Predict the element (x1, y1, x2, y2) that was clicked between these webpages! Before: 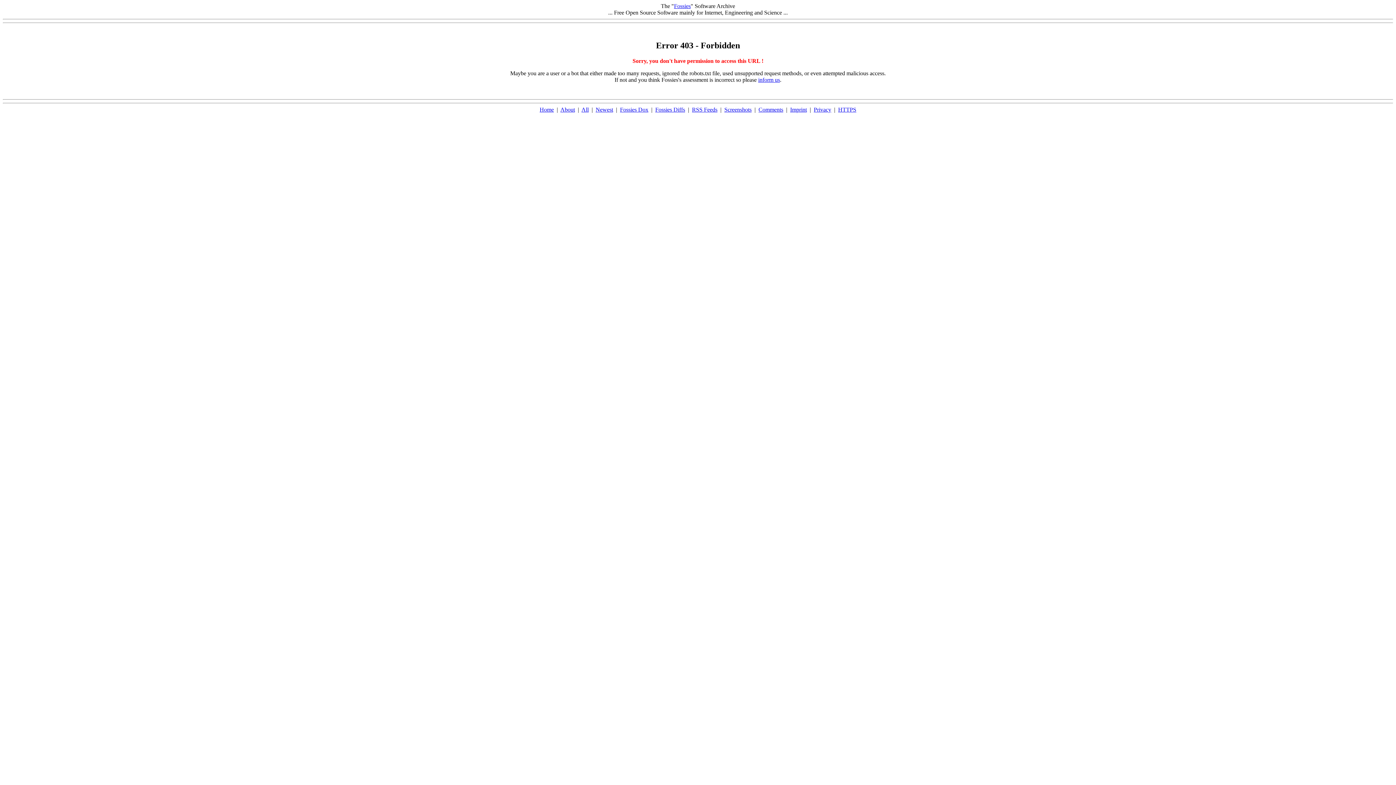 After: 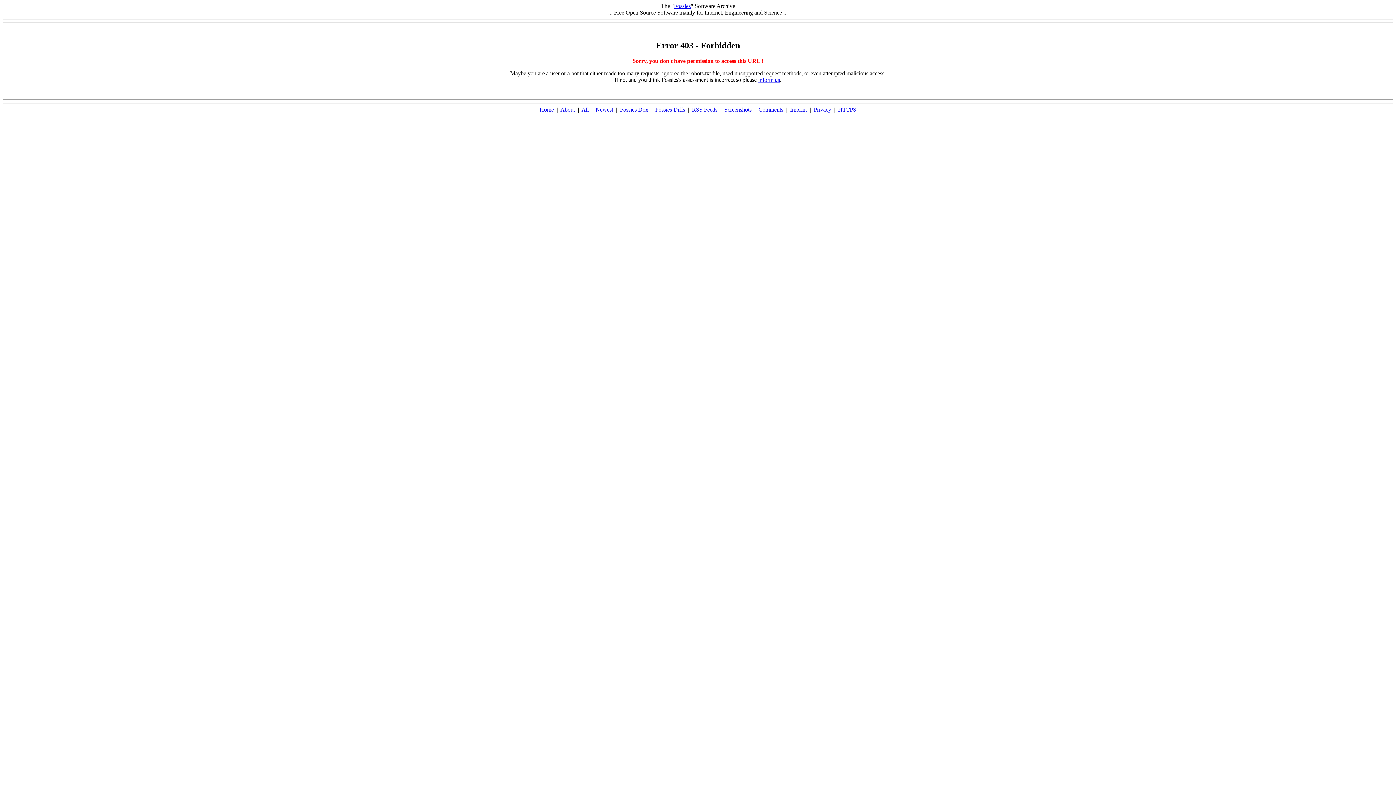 Action: label: Imprint bbox: (790, 106, 807, 112)